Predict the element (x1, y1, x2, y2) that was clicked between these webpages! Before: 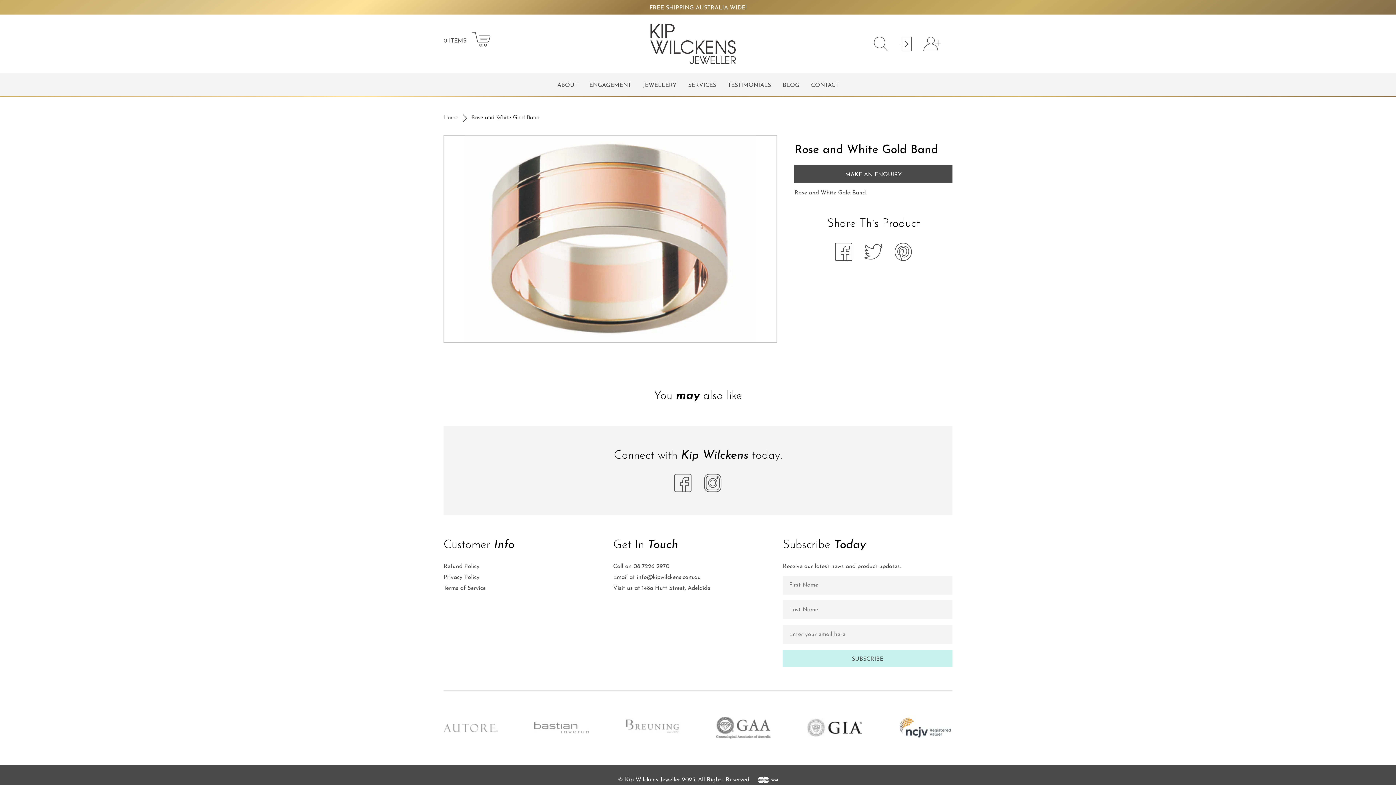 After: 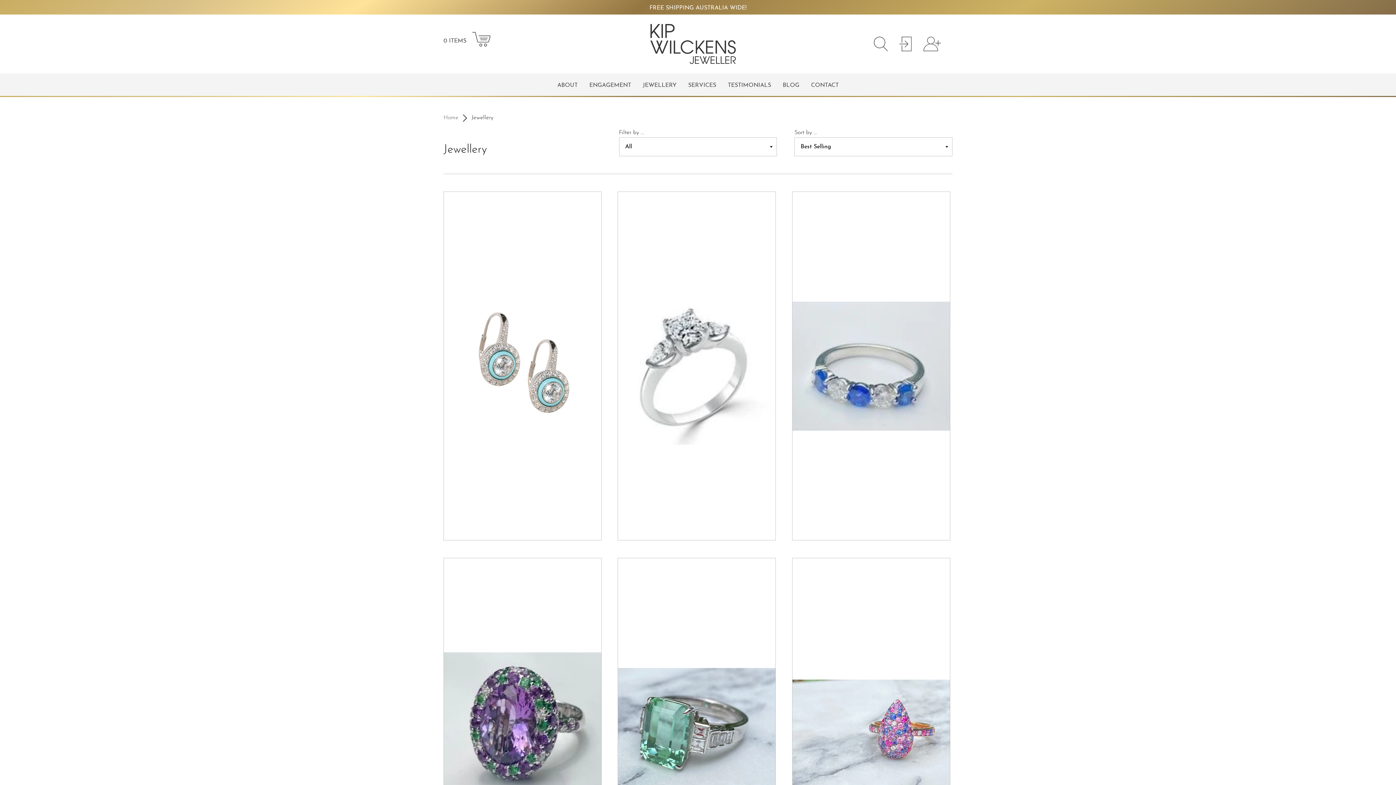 Action: bbox: (637, 73, 682, 96) label: JEWELLERY